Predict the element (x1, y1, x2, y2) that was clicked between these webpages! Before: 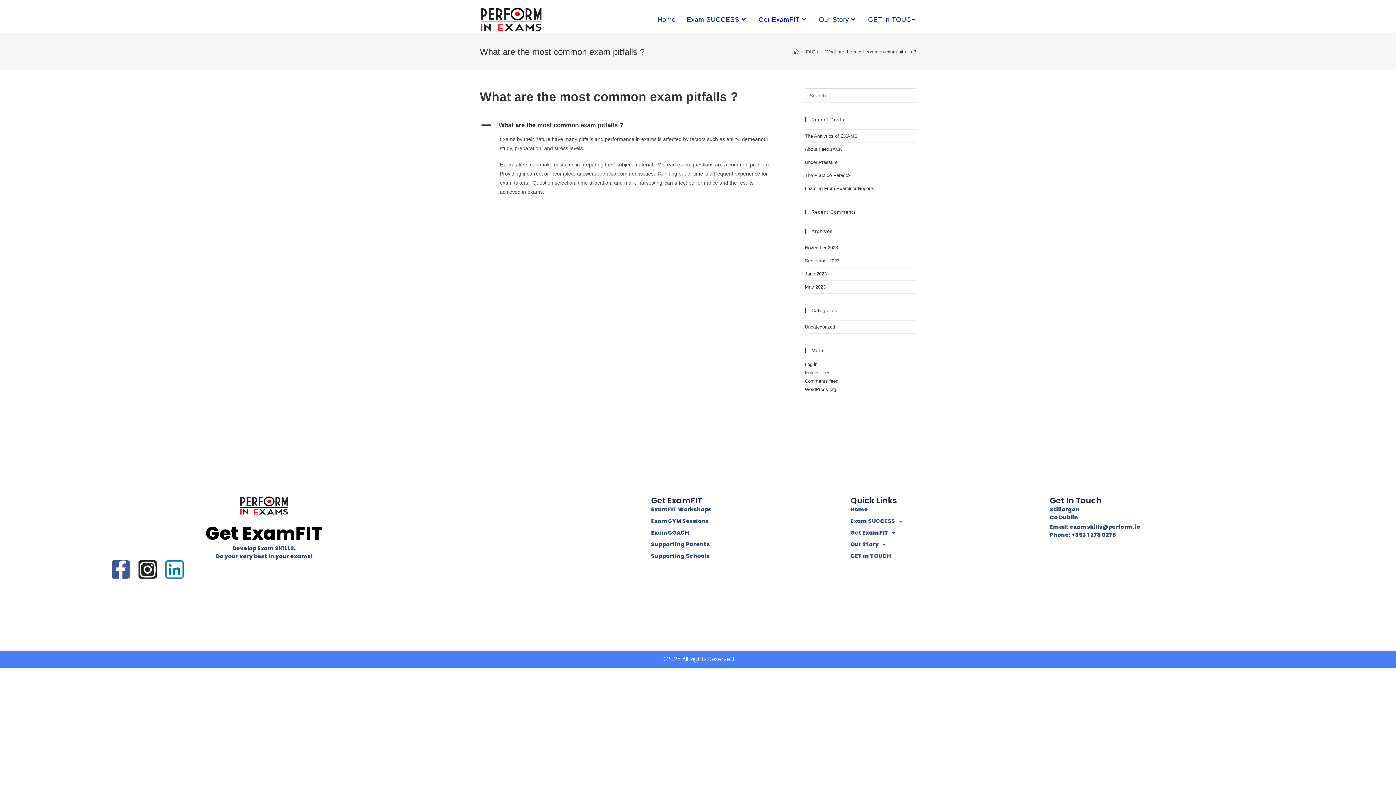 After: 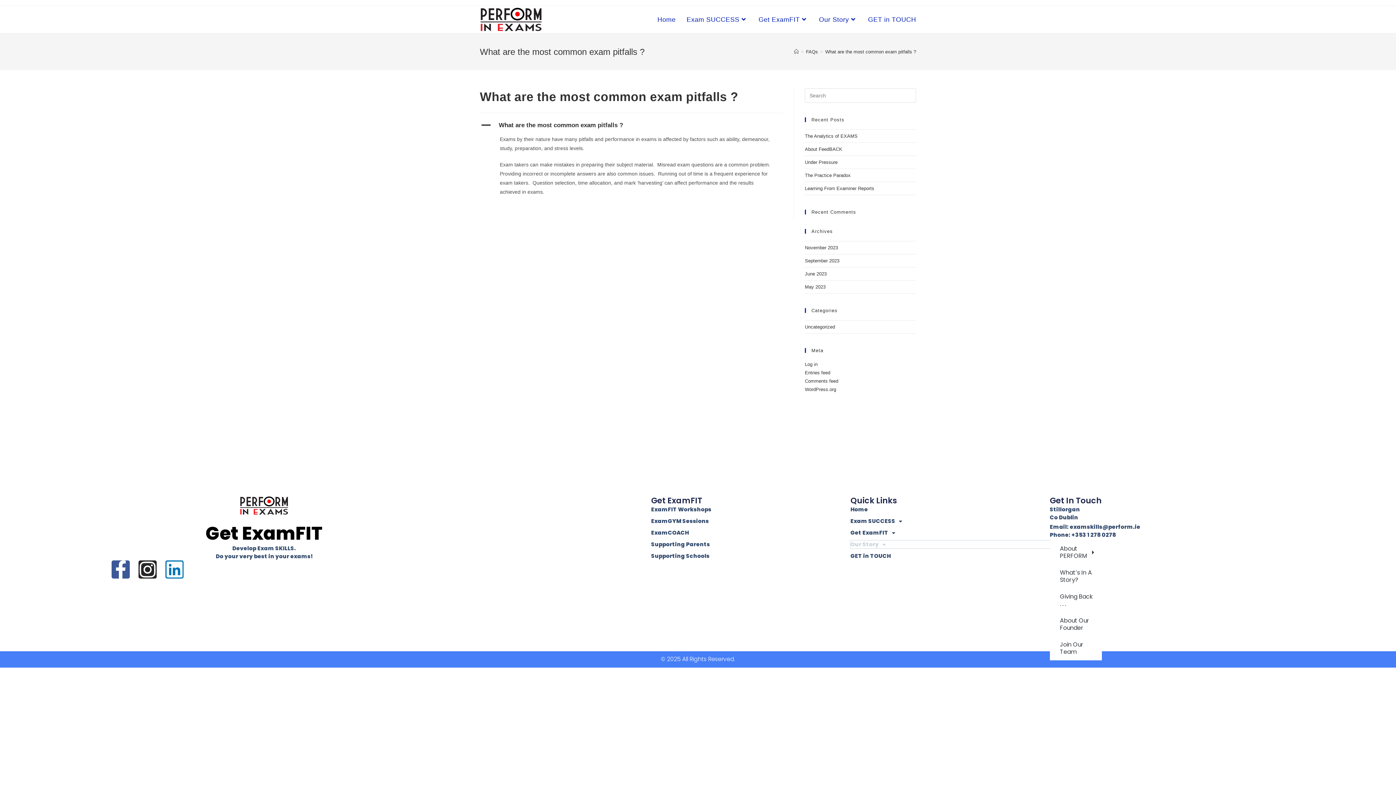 Action: label: Our Story bbox: (850, 540, 1050, 548)